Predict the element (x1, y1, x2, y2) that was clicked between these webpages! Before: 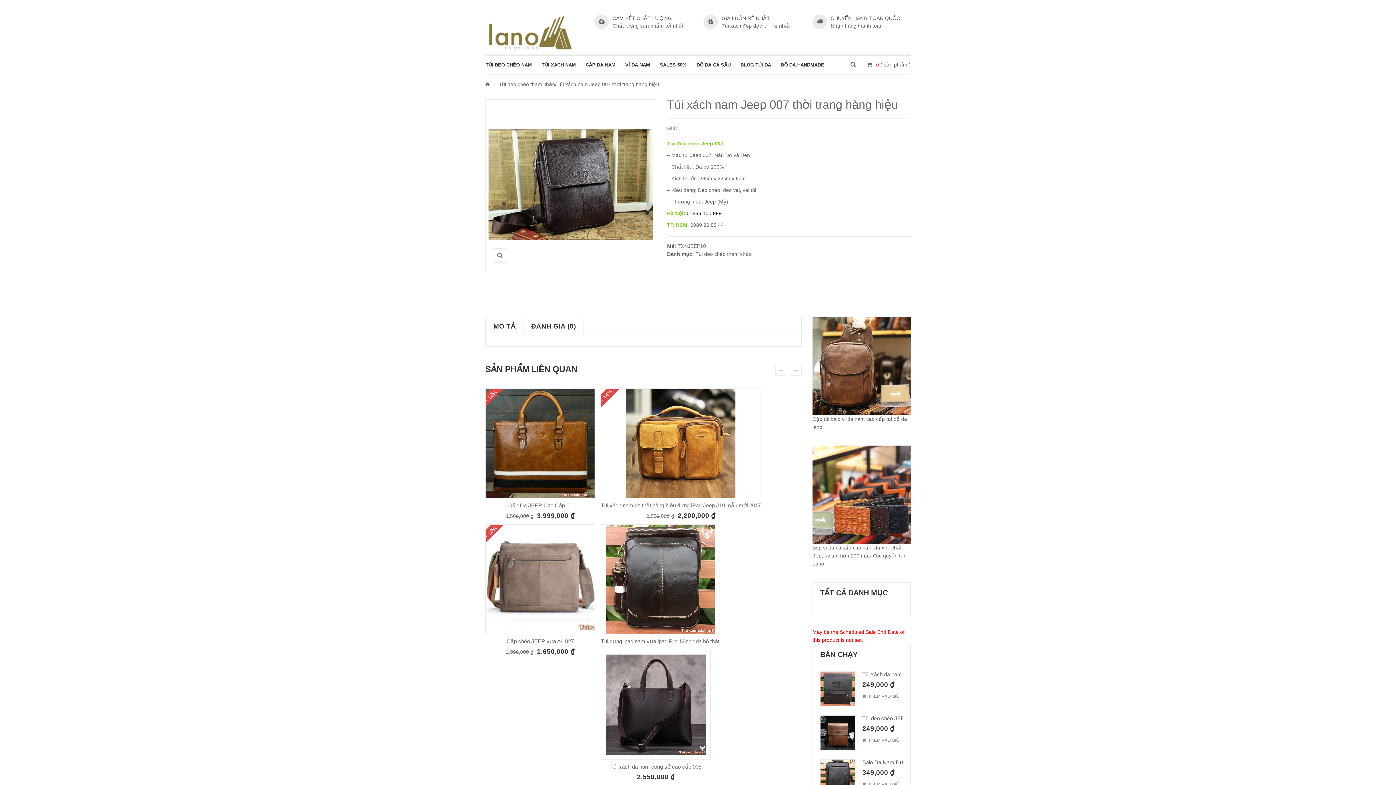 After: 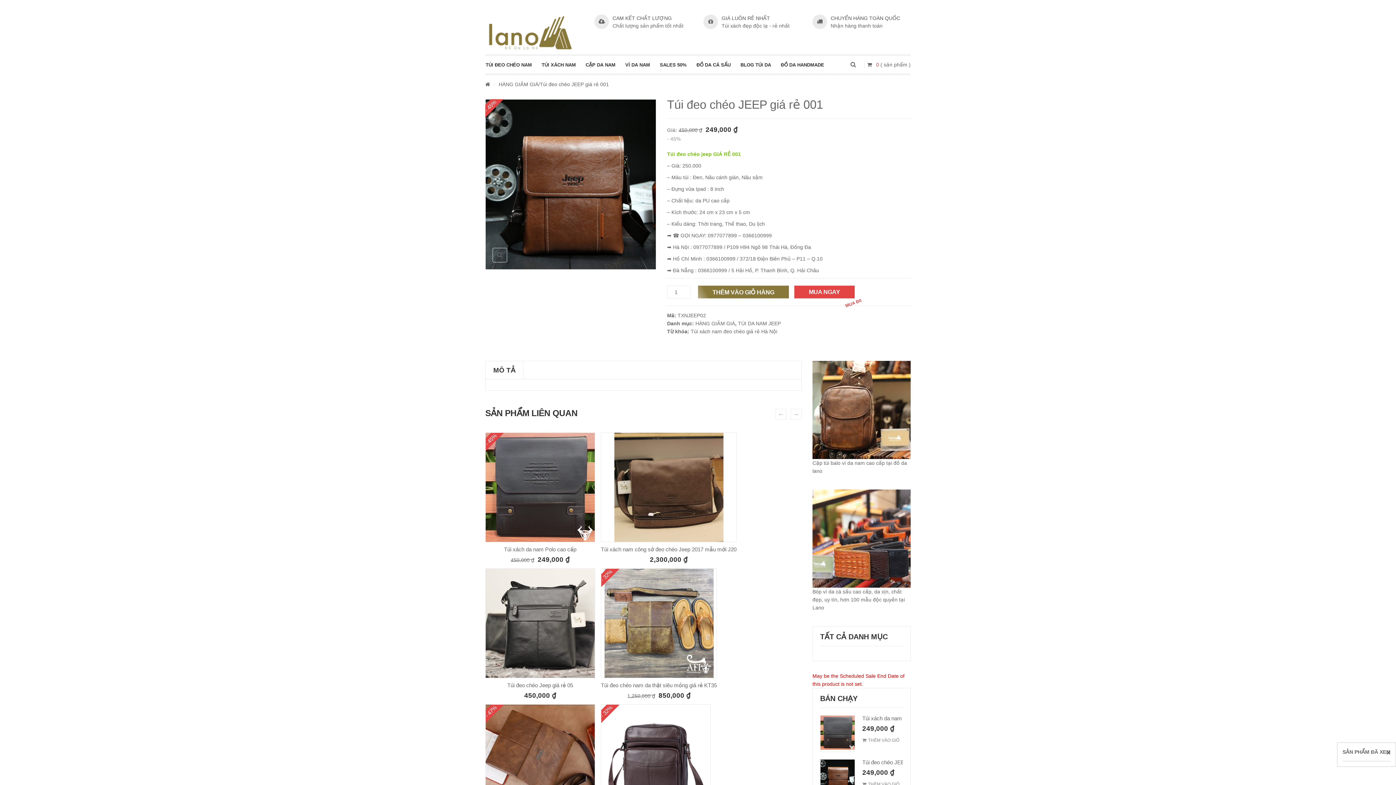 Action: bbox: (820, 715, 855, 752)